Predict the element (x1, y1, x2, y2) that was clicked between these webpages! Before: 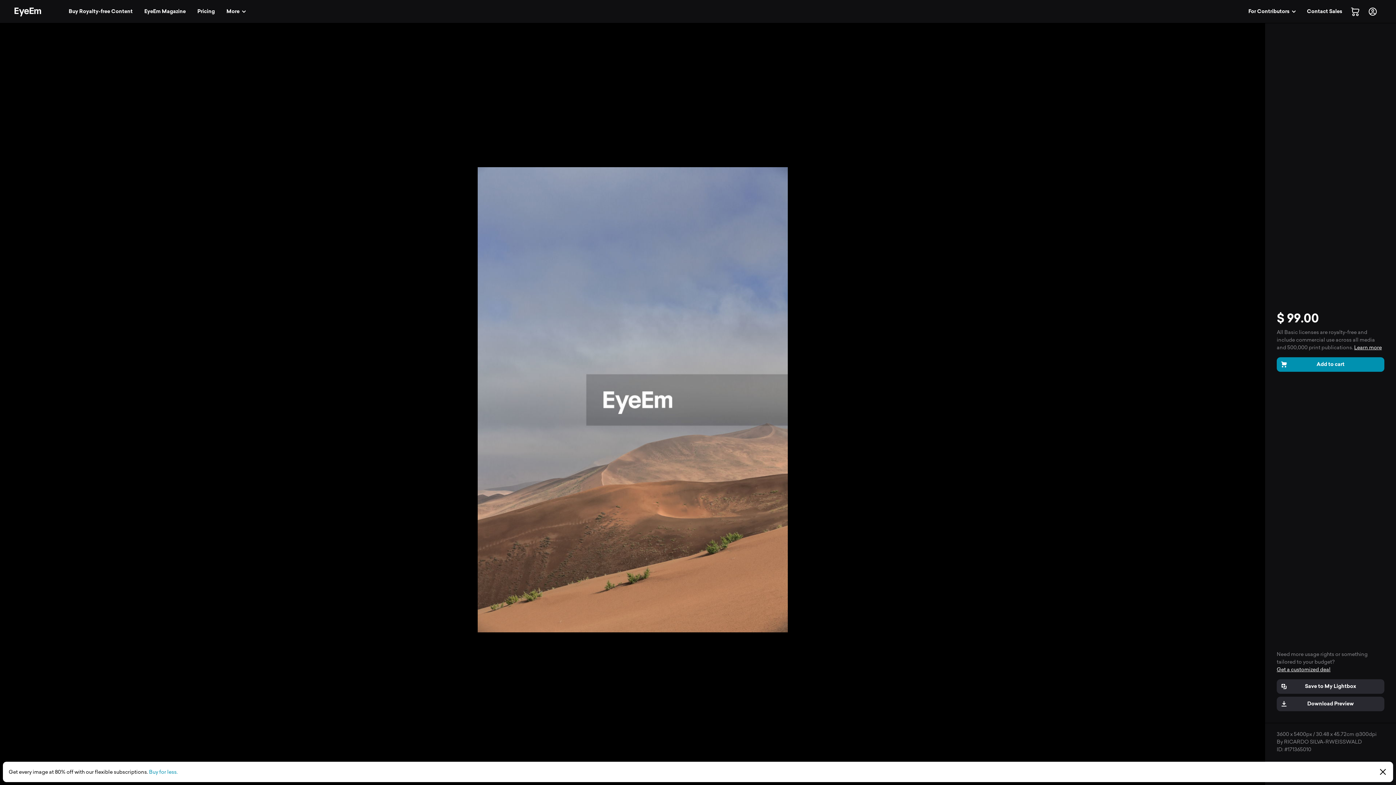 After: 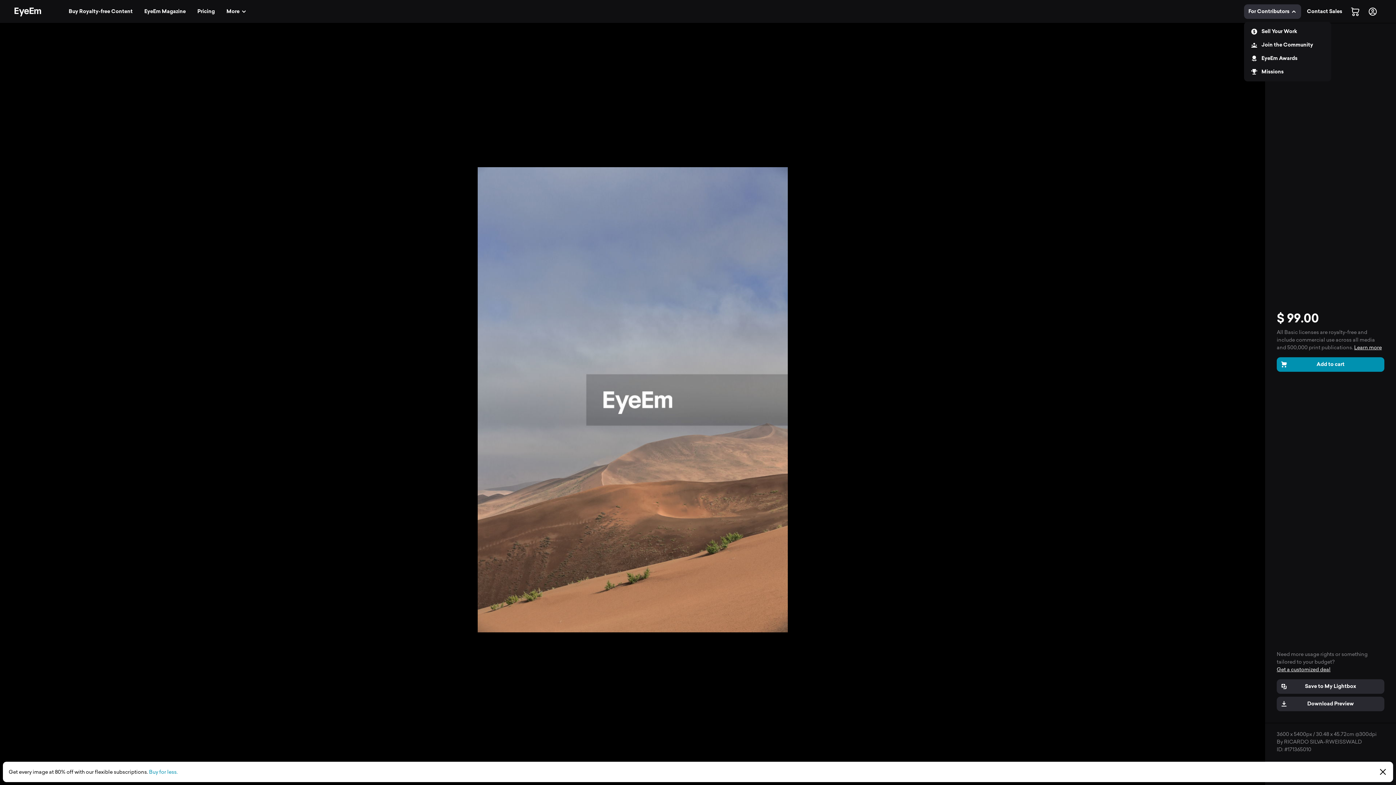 Action: bbox: (1244, 4, 1301, 18) label: For Contributors